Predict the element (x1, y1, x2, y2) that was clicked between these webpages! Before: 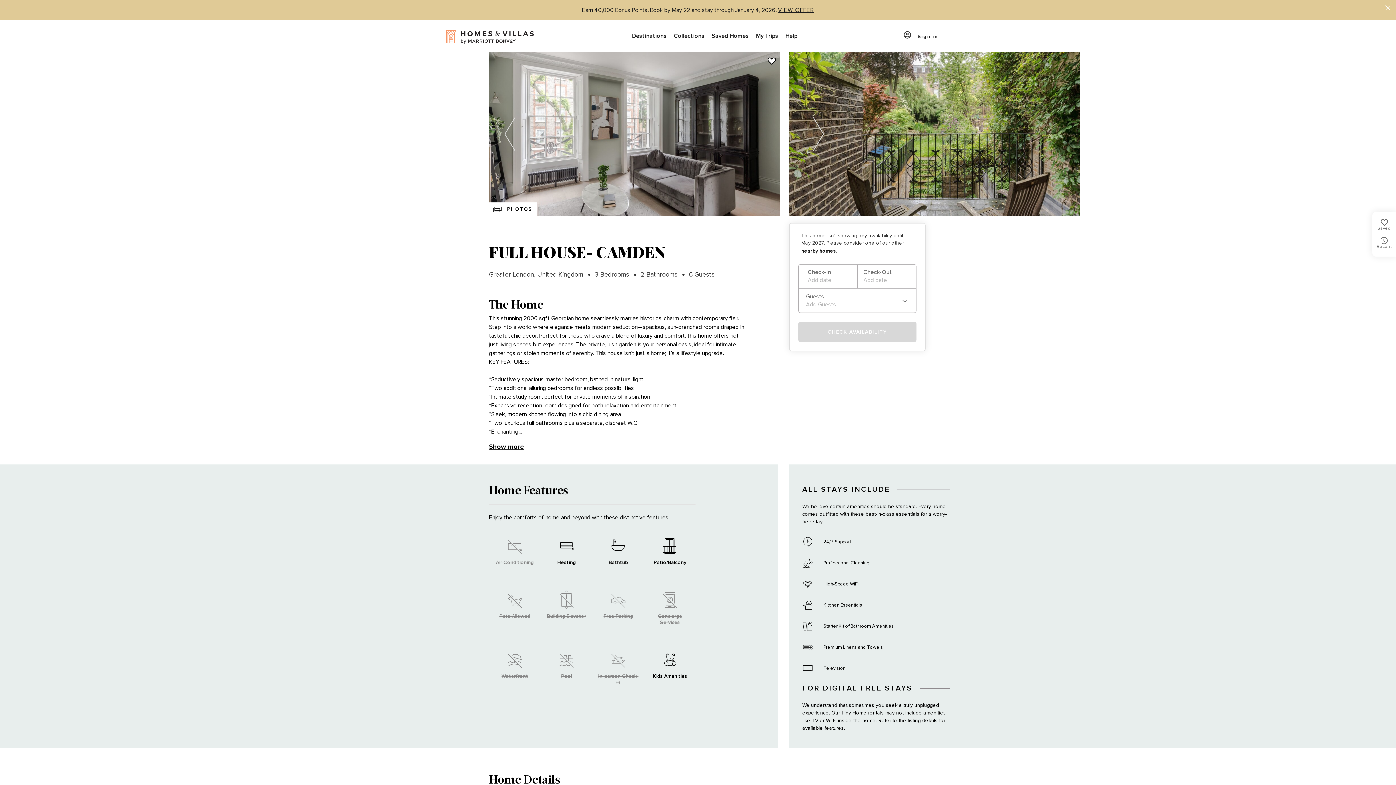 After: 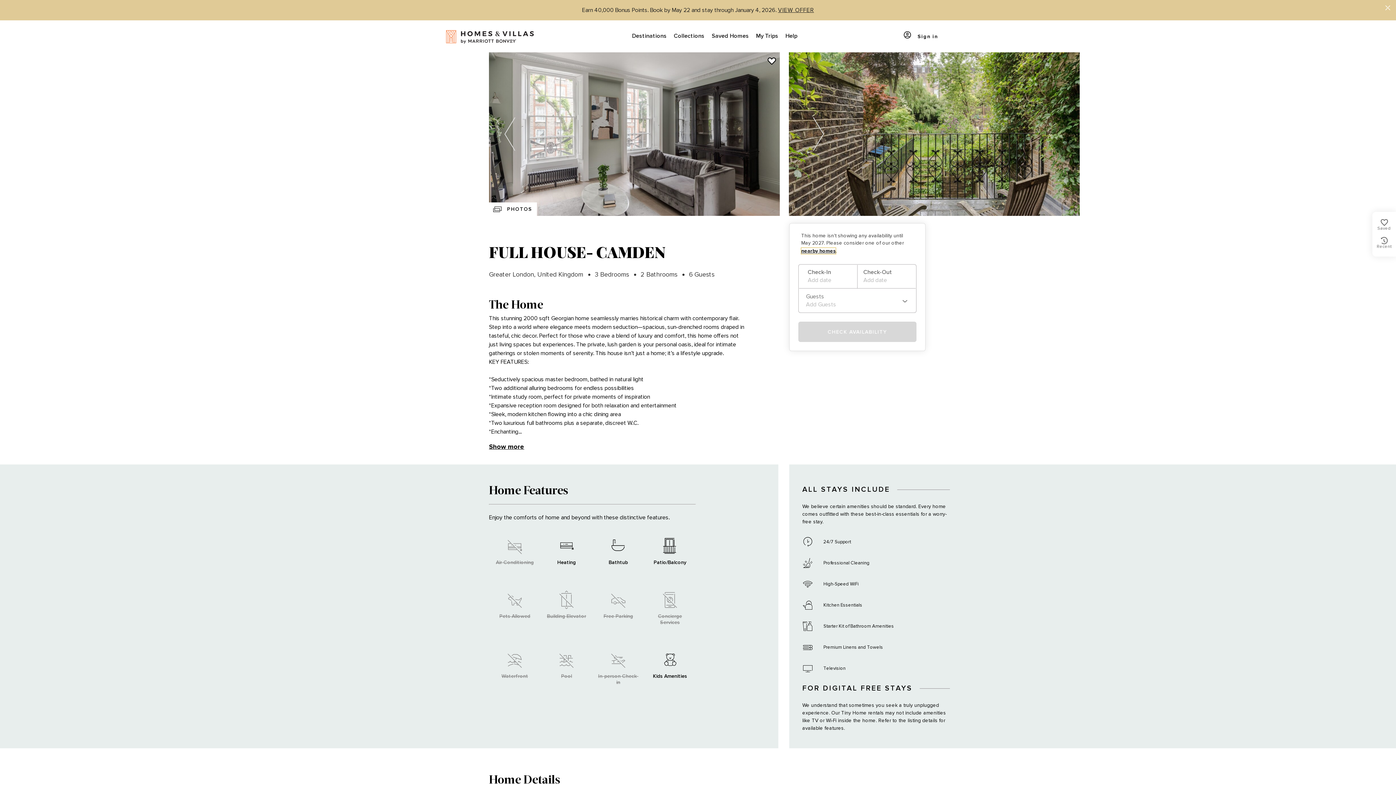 Action: label: nearby homes bbox: (801, 248, 836, 254)